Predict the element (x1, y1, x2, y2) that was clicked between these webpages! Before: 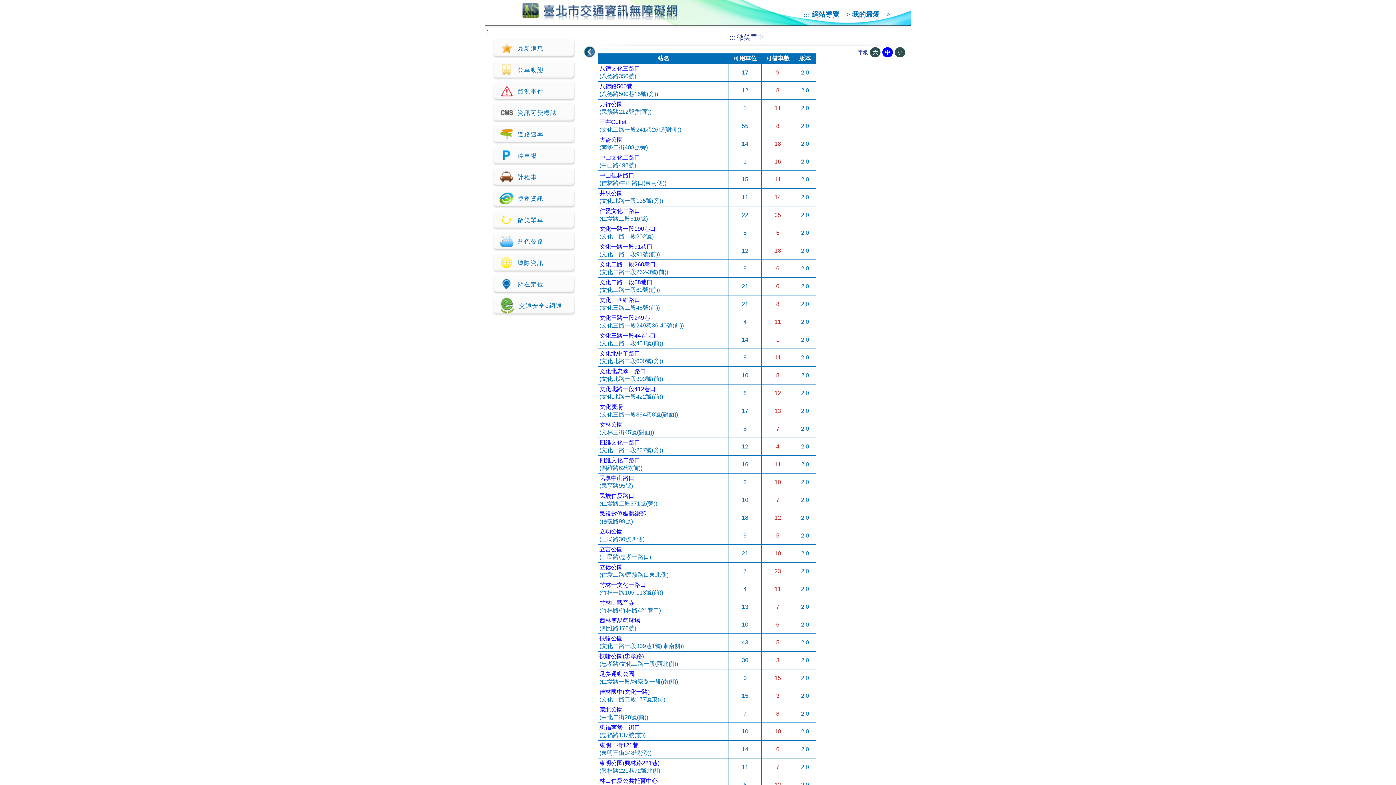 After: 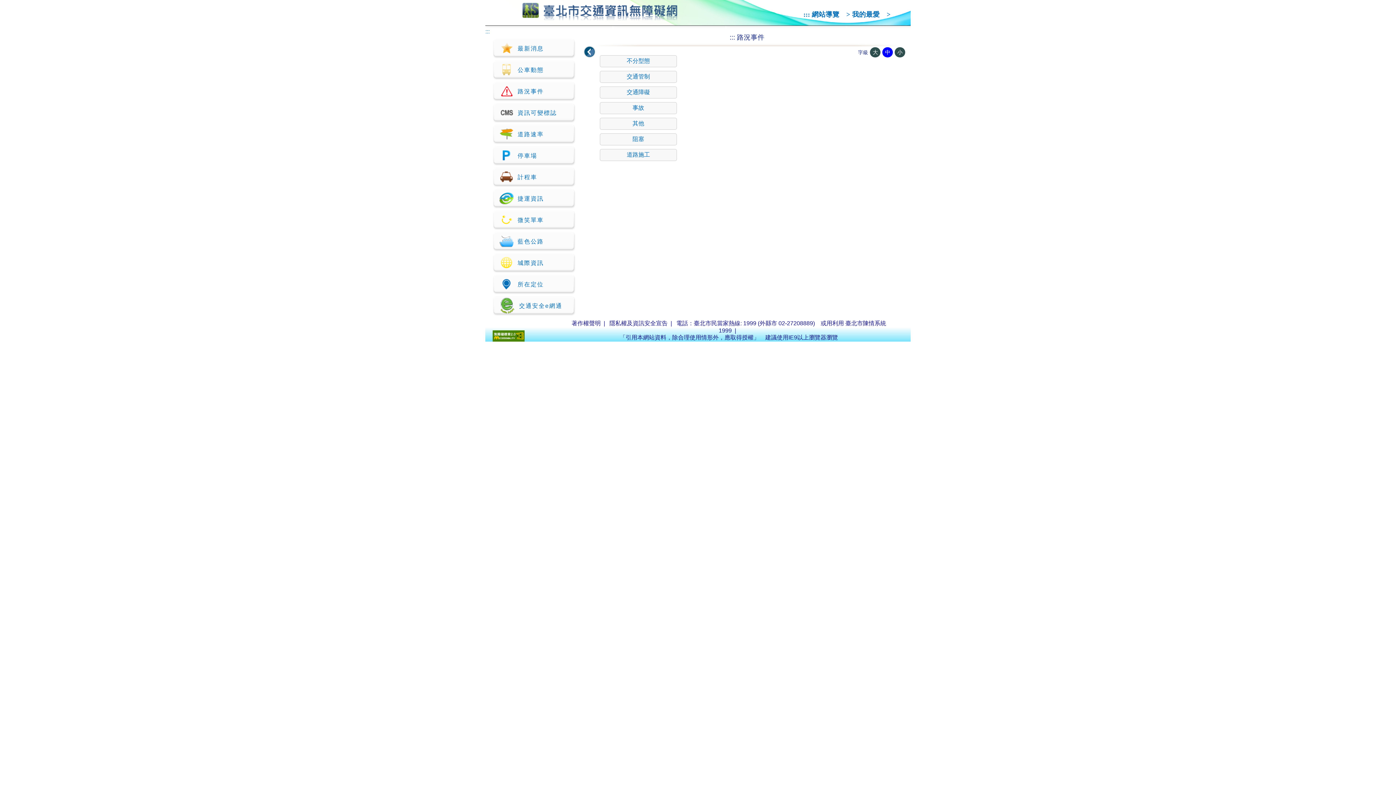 Action: label: 路況事件 bbox: (492, 81, 576, 101)